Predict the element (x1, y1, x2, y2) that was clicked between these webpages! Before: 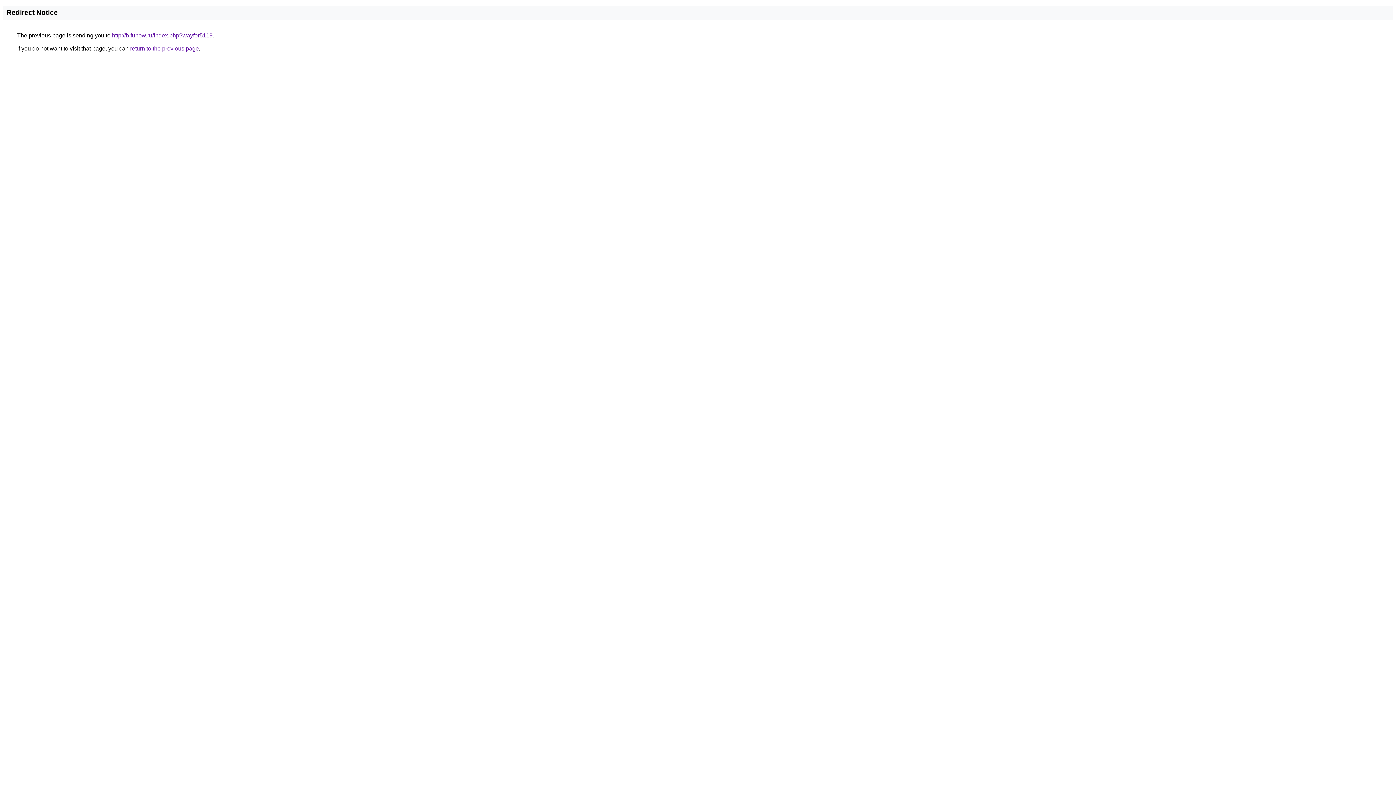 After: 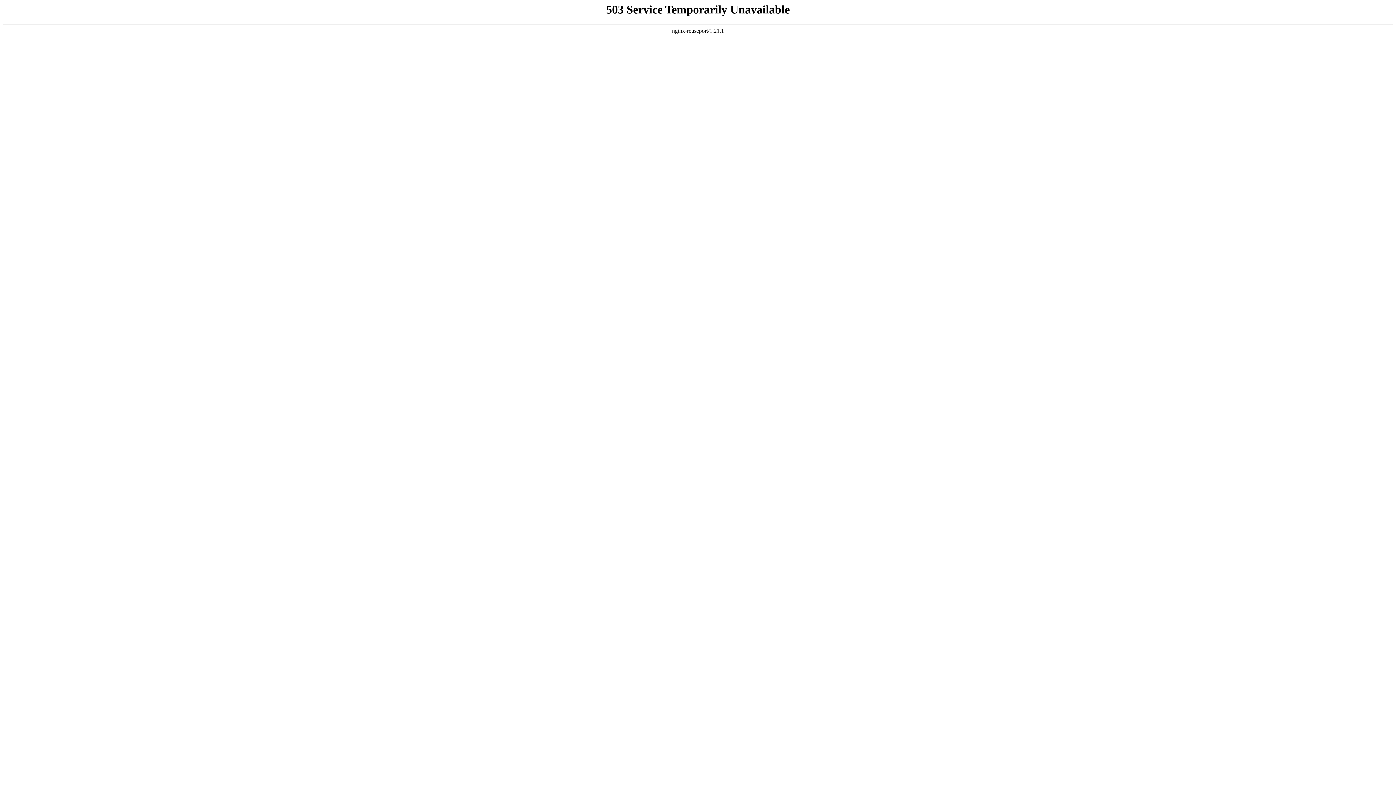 Action: bbox: (112, 32, 212, 38) label: http://b.funow.ru/index.php?wayfor5119